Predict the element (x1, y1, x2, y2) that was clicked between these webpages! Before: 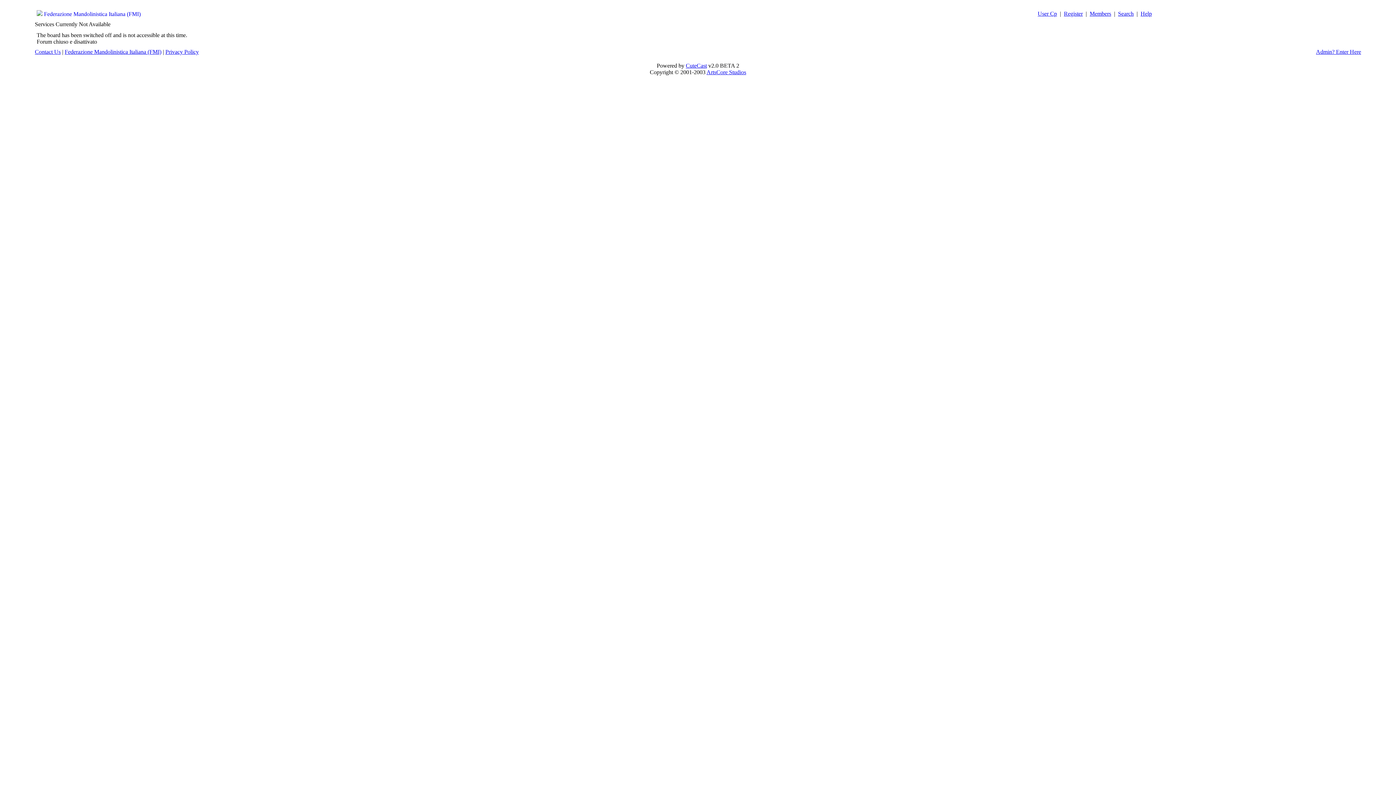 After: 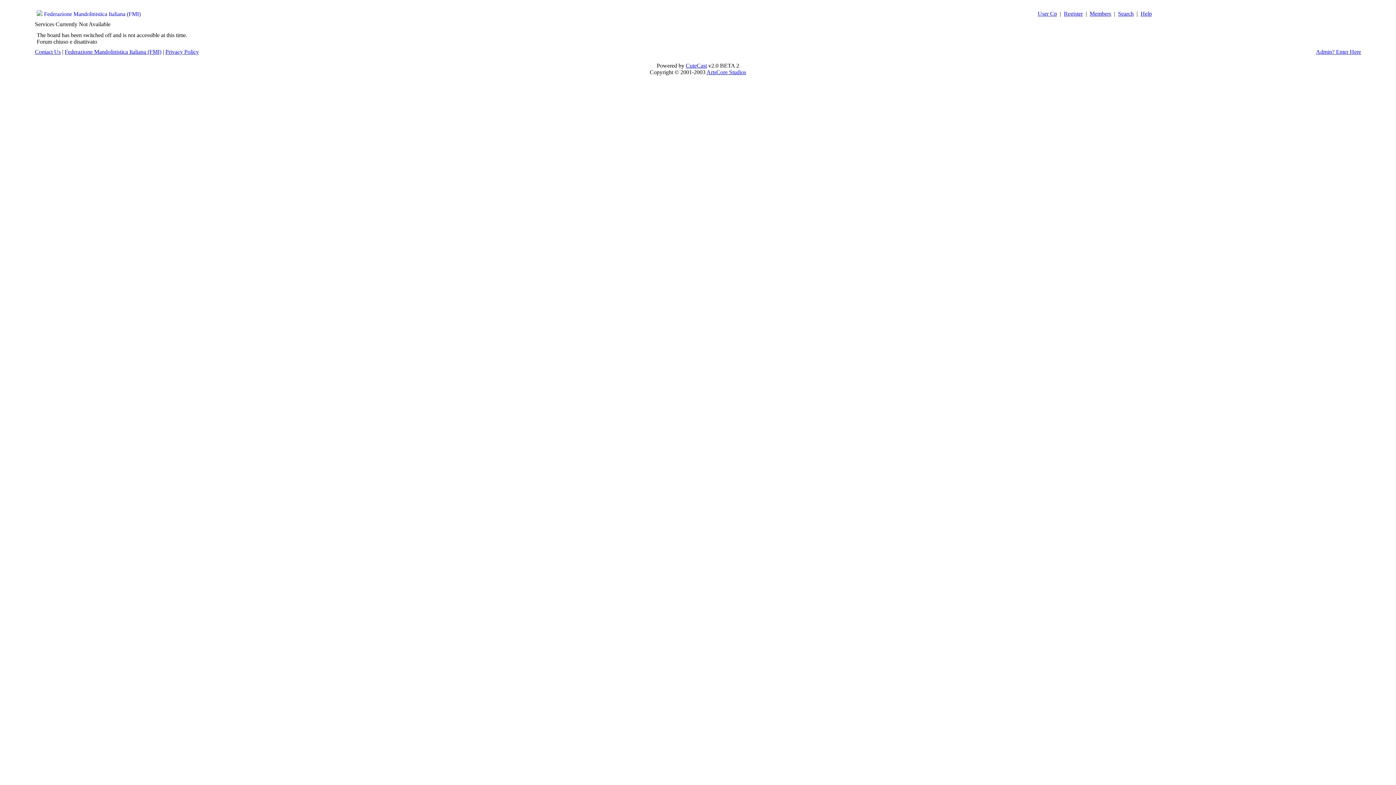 Action: label: Register bbox: (1064, 10, 1083, 16)